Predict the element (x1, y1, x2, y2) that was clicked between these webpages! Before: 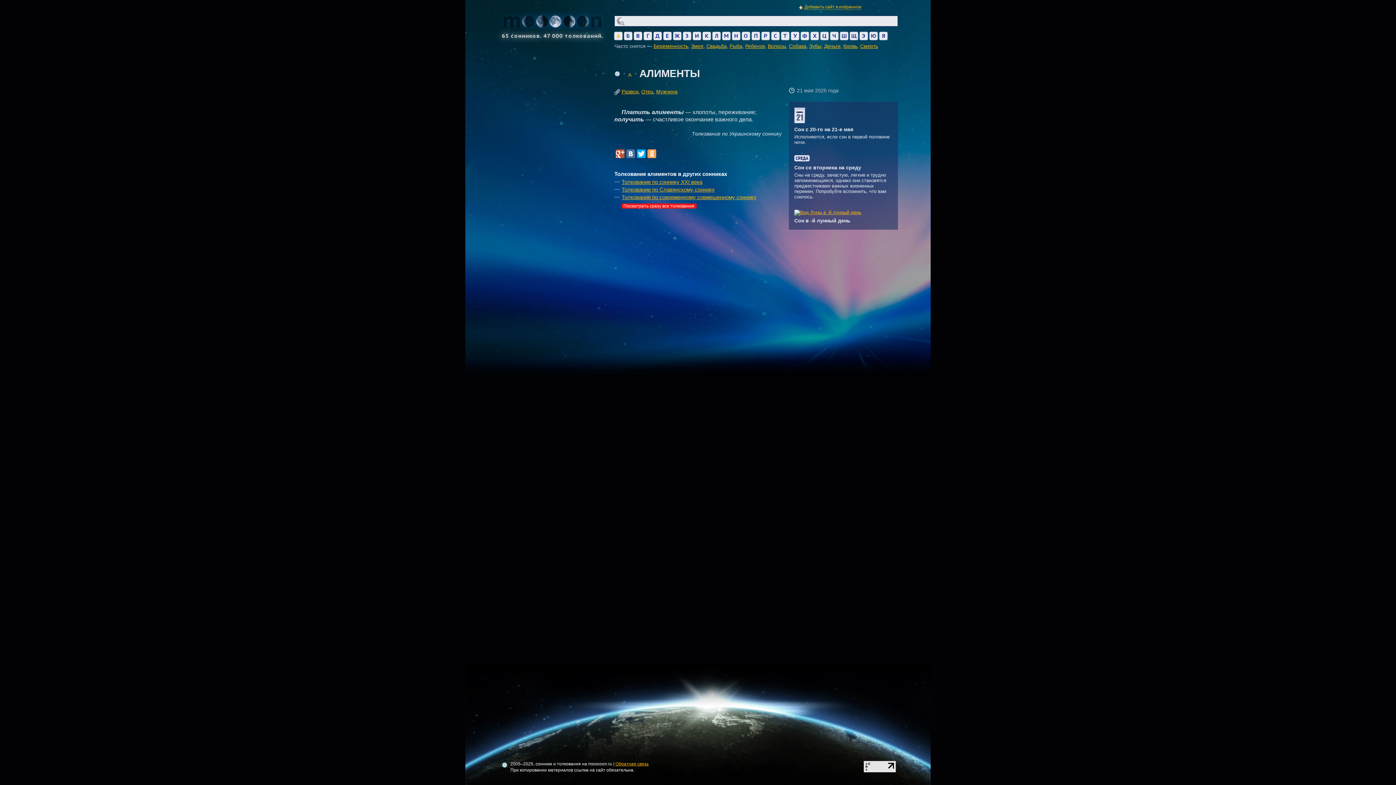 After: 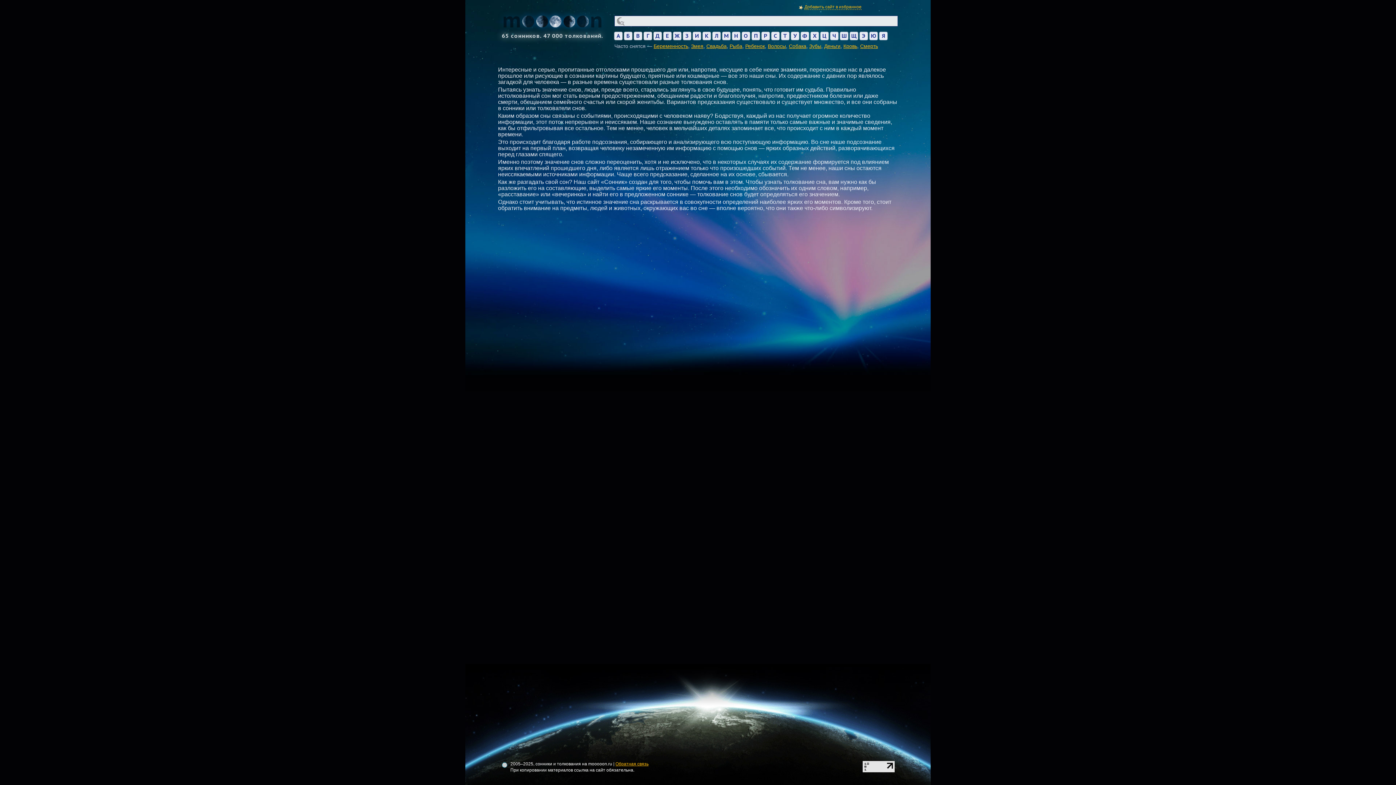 Action: bbox: (614, 70, 620, 76)